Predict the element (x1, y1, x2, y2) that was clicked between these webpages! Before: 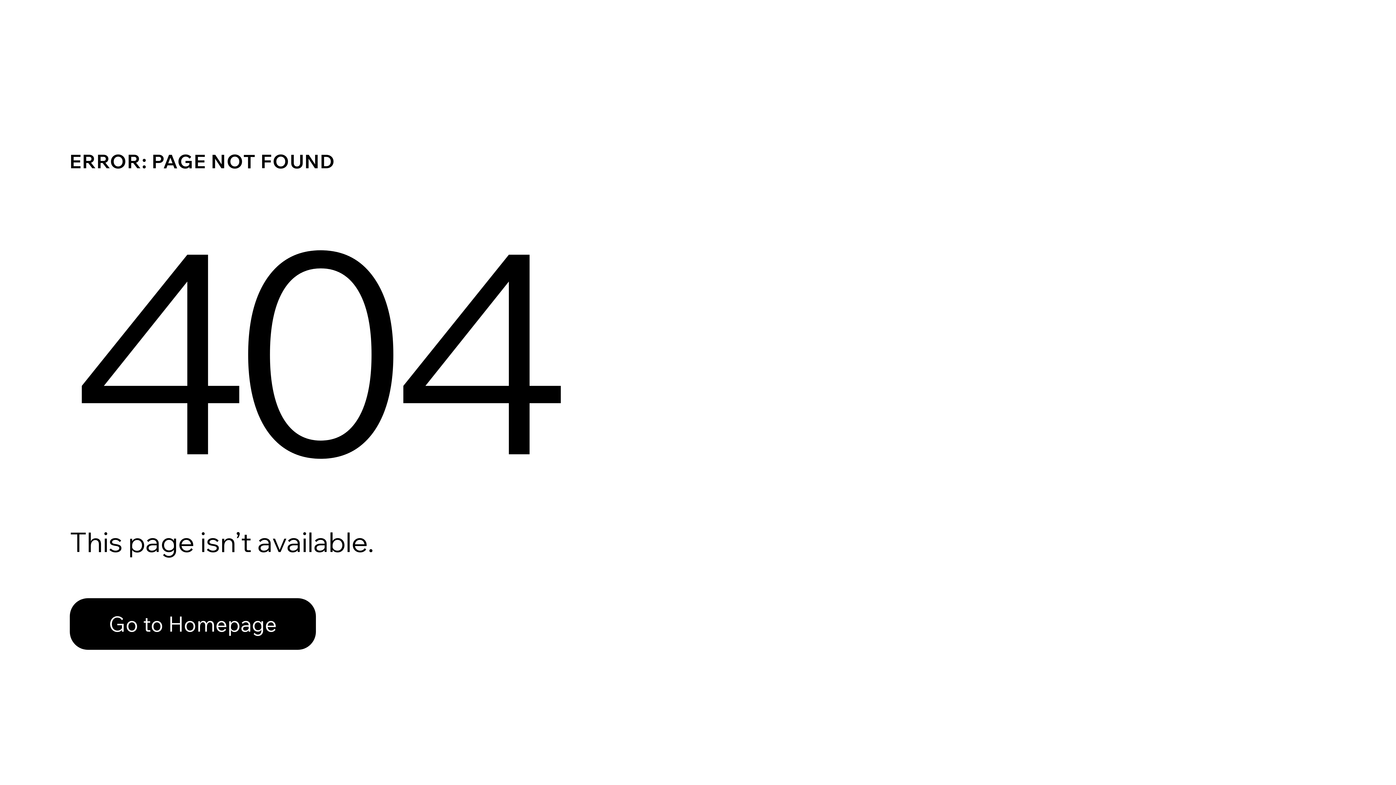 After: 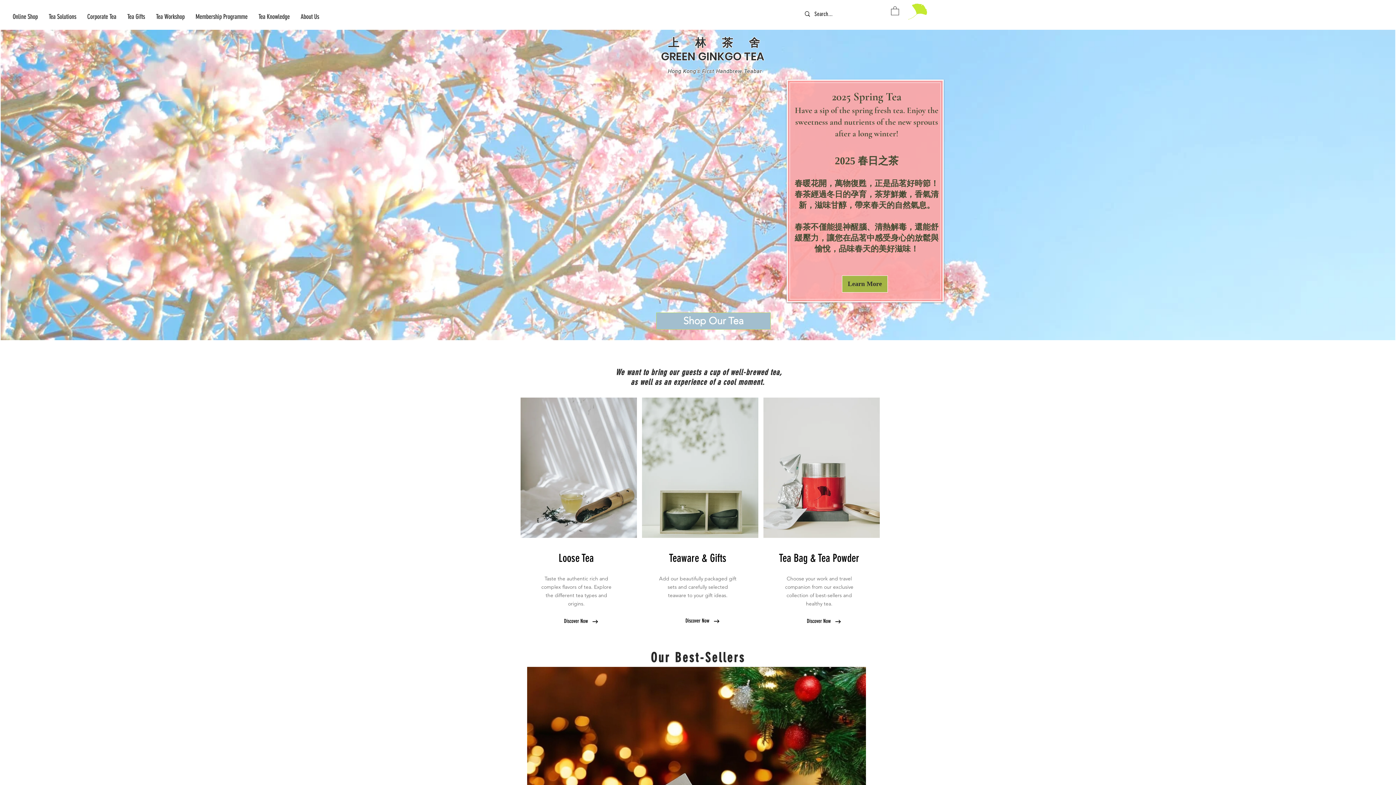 Action: bbox: (69, 598, 316, 650) label: Go to Homepage